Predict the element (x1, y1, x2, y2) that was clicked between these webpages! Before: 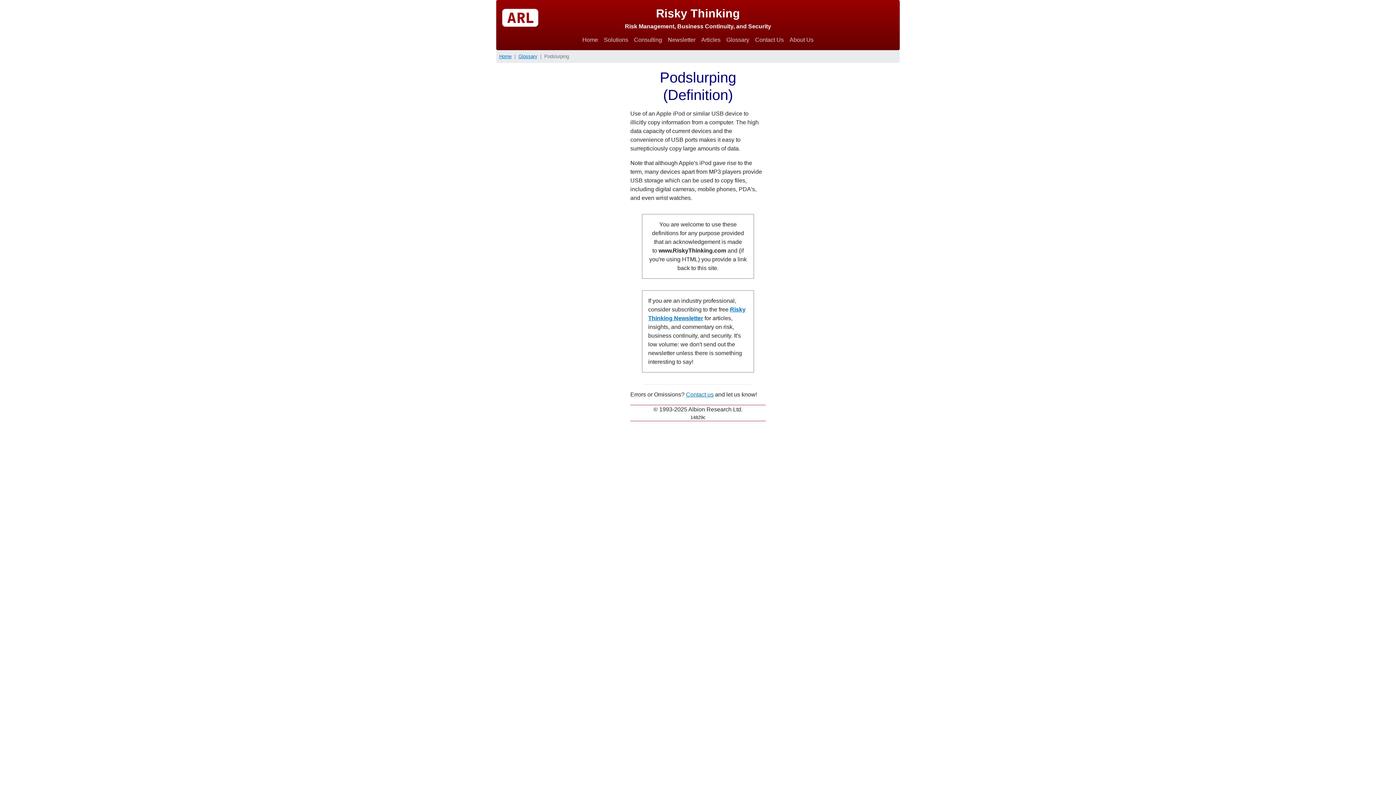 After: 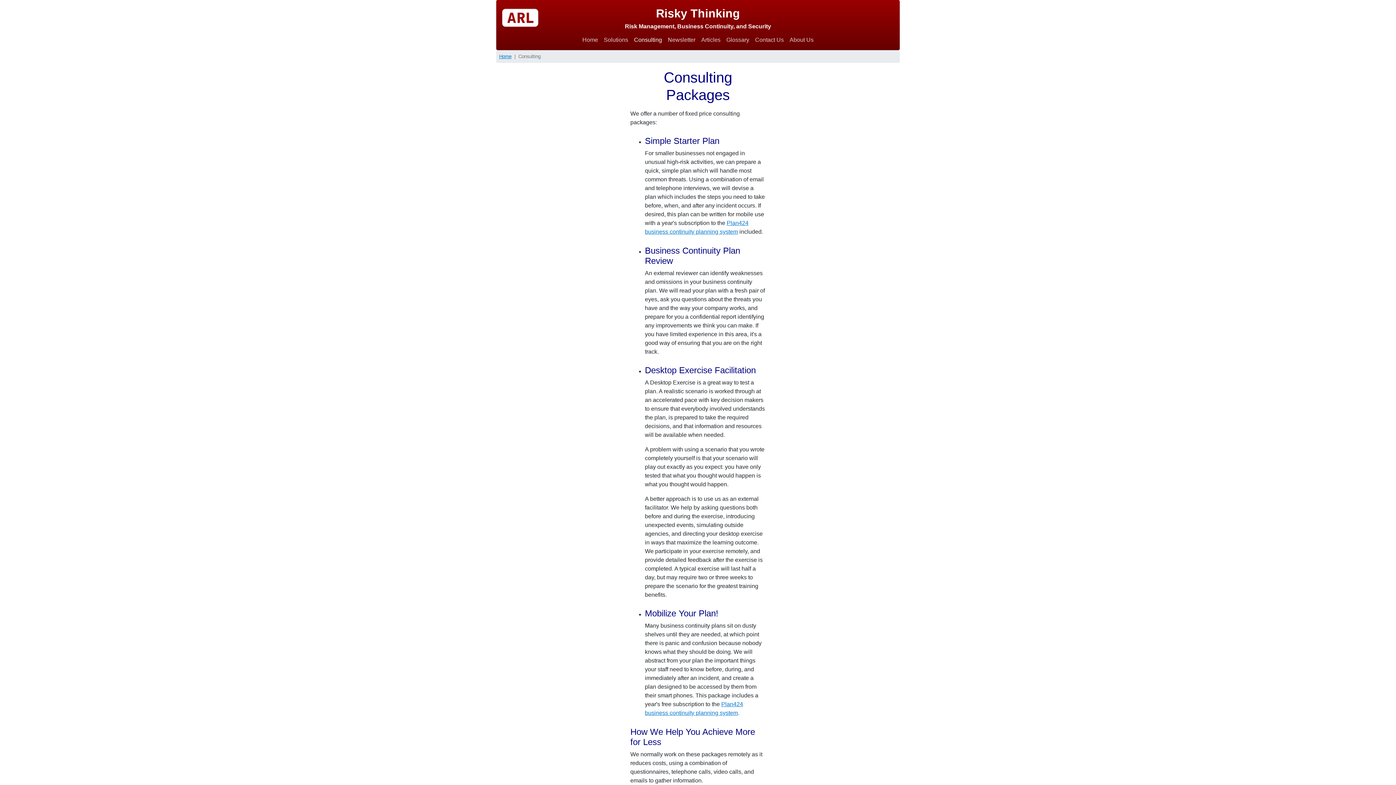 Action: label: Consulting bbox: (631, 32, 665, 47)